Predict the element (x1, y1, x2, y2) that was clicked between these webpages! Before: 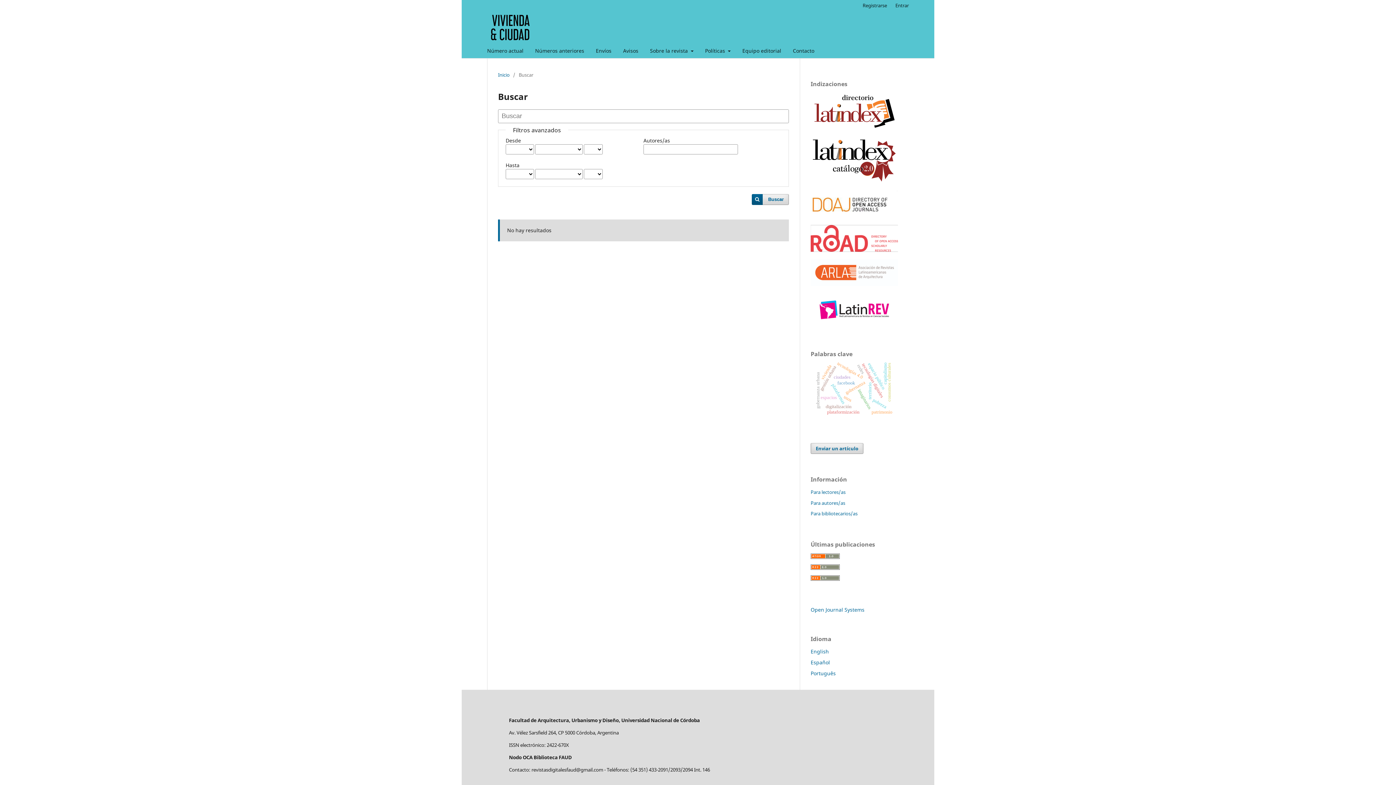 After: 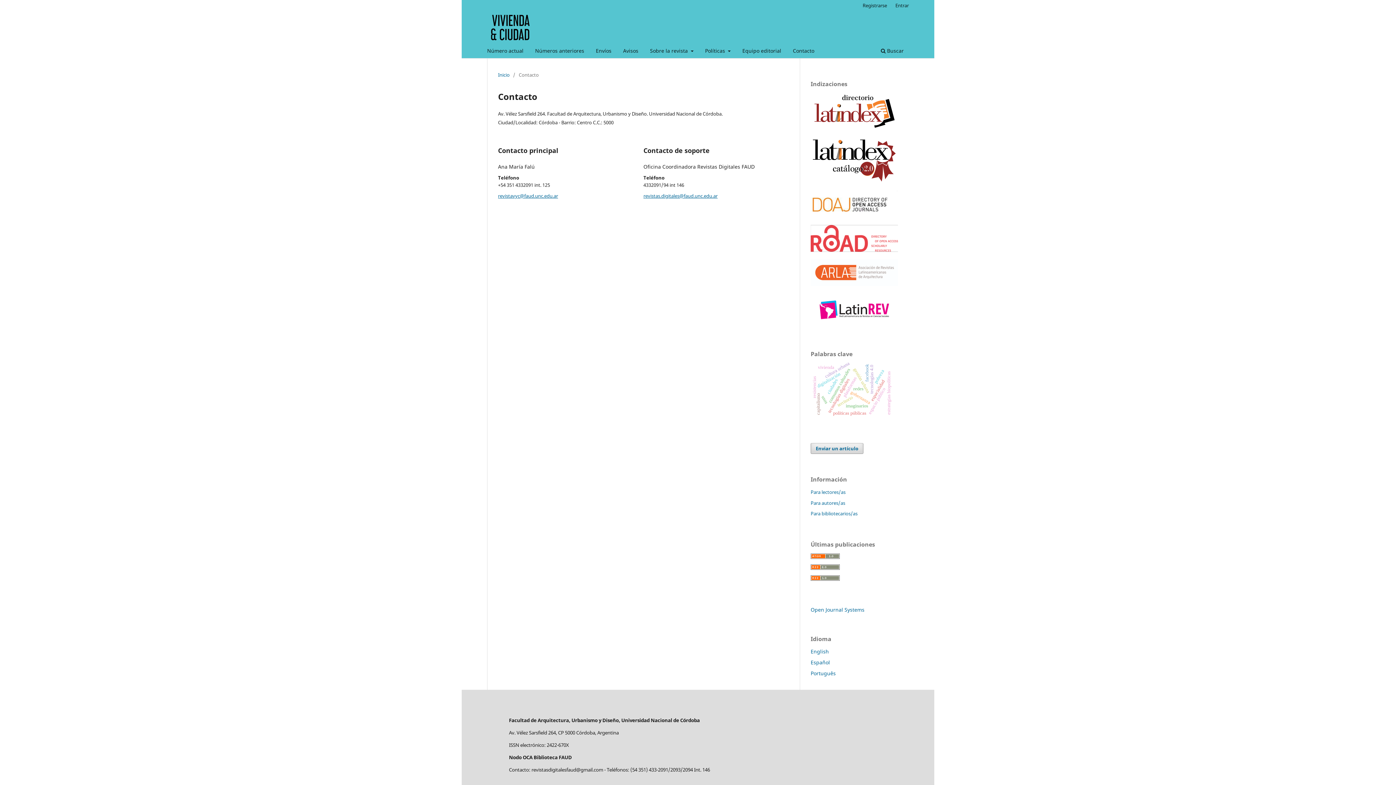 Action: label: Contacto bbox: (790, 45, 817, 58)